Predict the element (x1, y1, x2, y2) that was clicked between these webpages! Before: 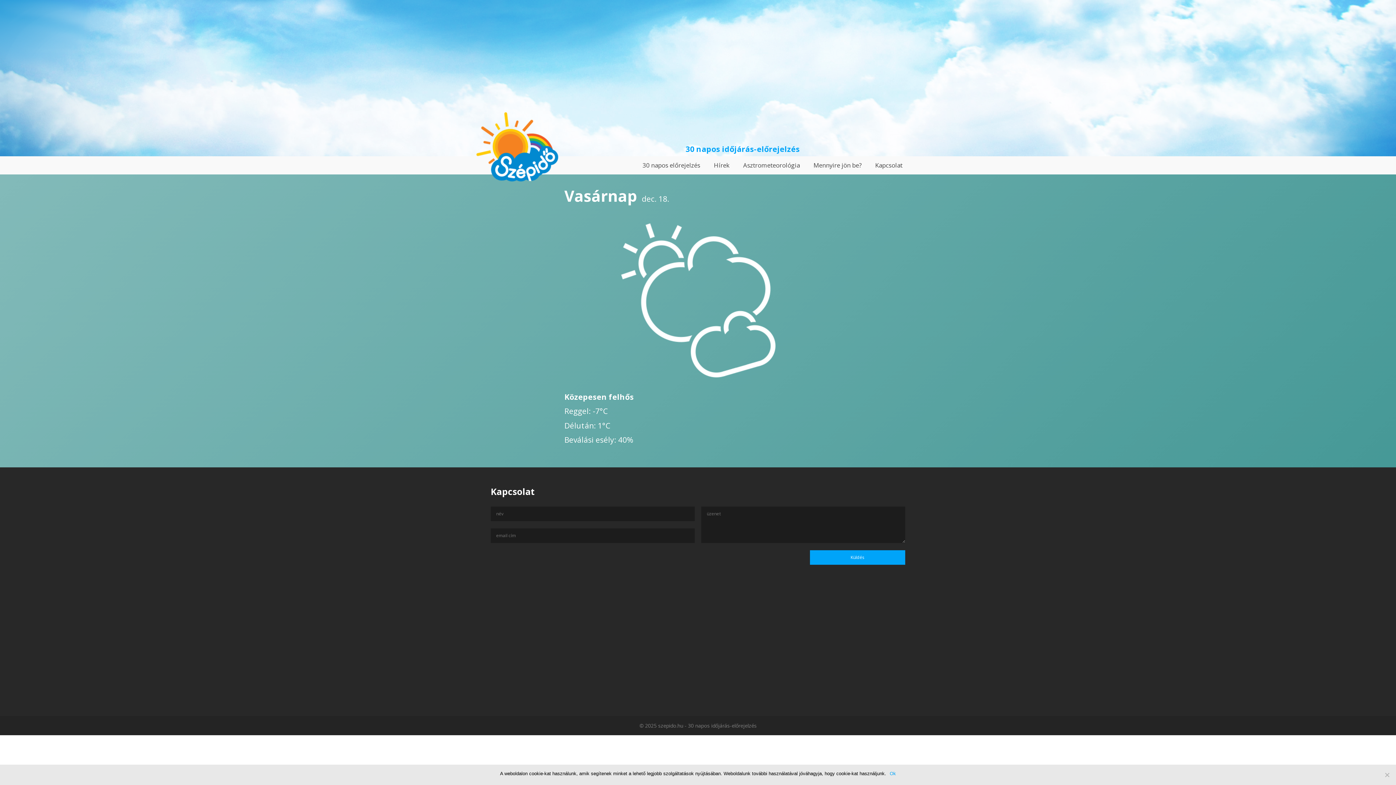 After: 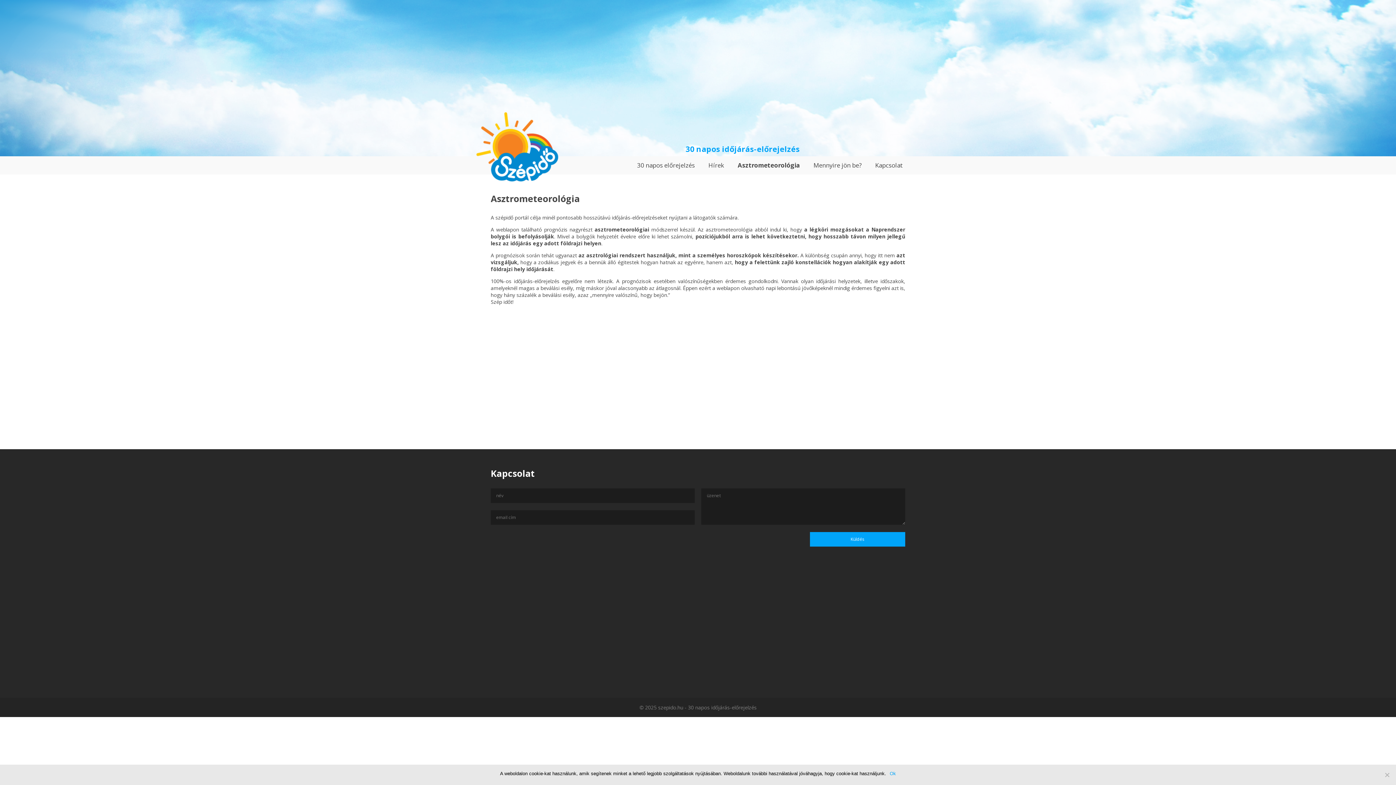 Action: bbox: (737, 156, 806, 174) label: Asztrometeorológia